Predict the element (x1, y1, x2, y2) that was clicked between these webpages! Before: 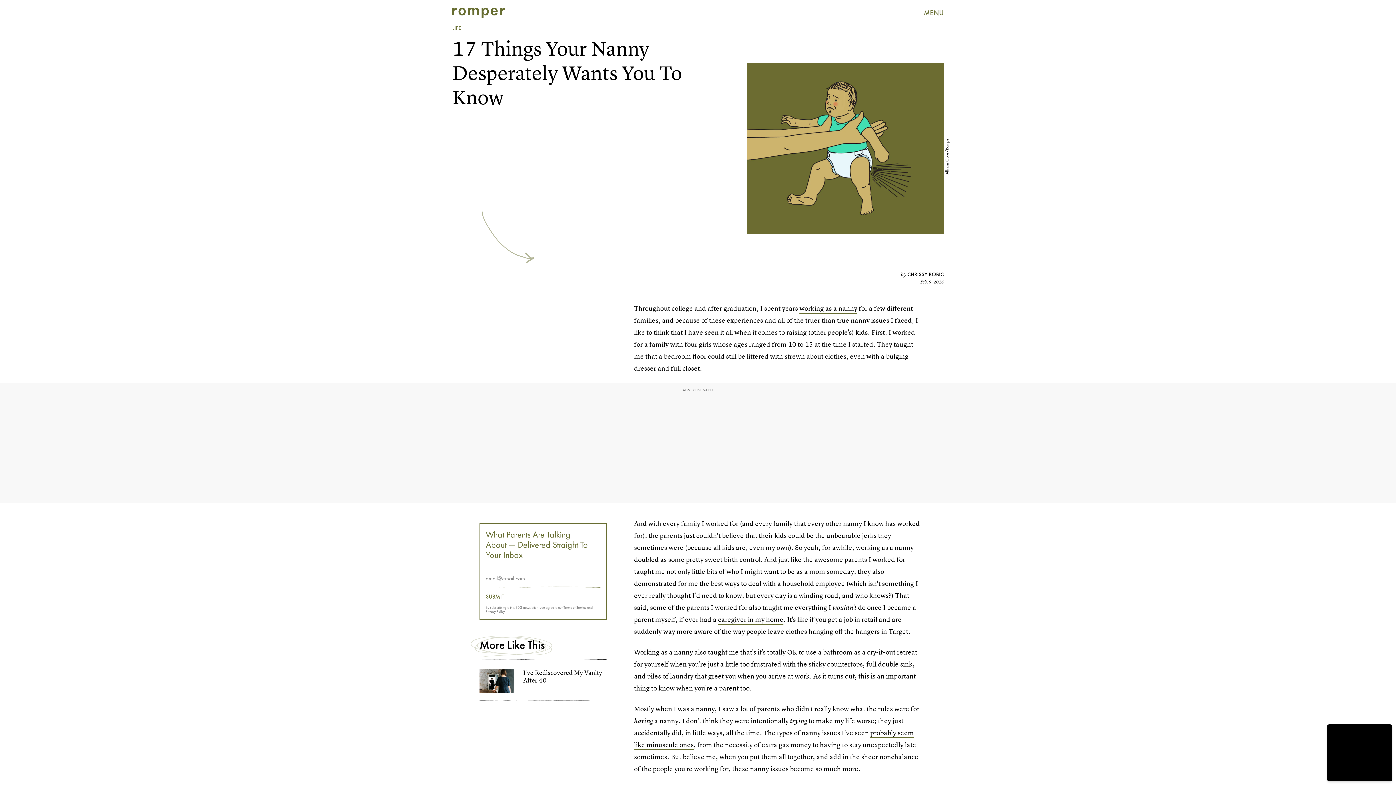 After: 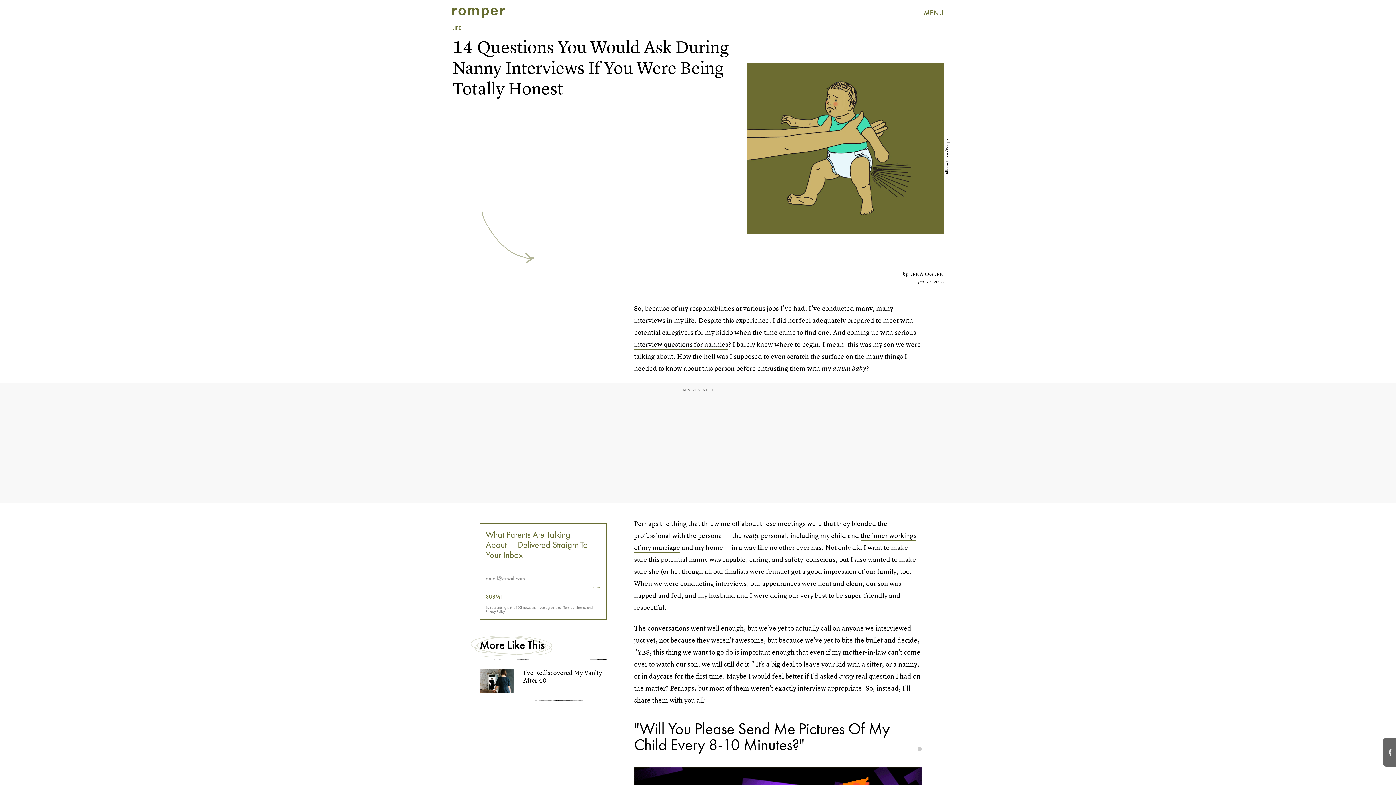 Action: label: caregiver in my home bbox: (718, 615, 783, 625)